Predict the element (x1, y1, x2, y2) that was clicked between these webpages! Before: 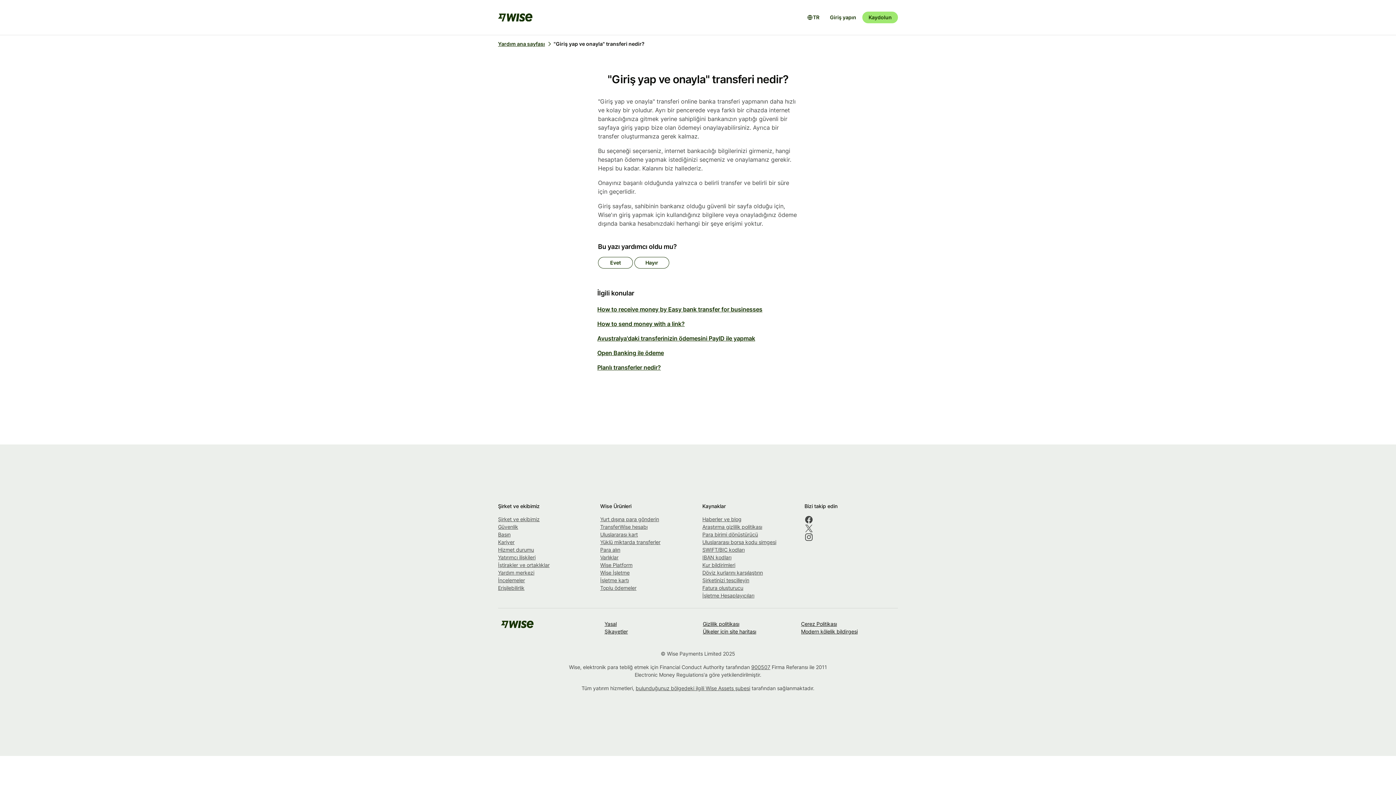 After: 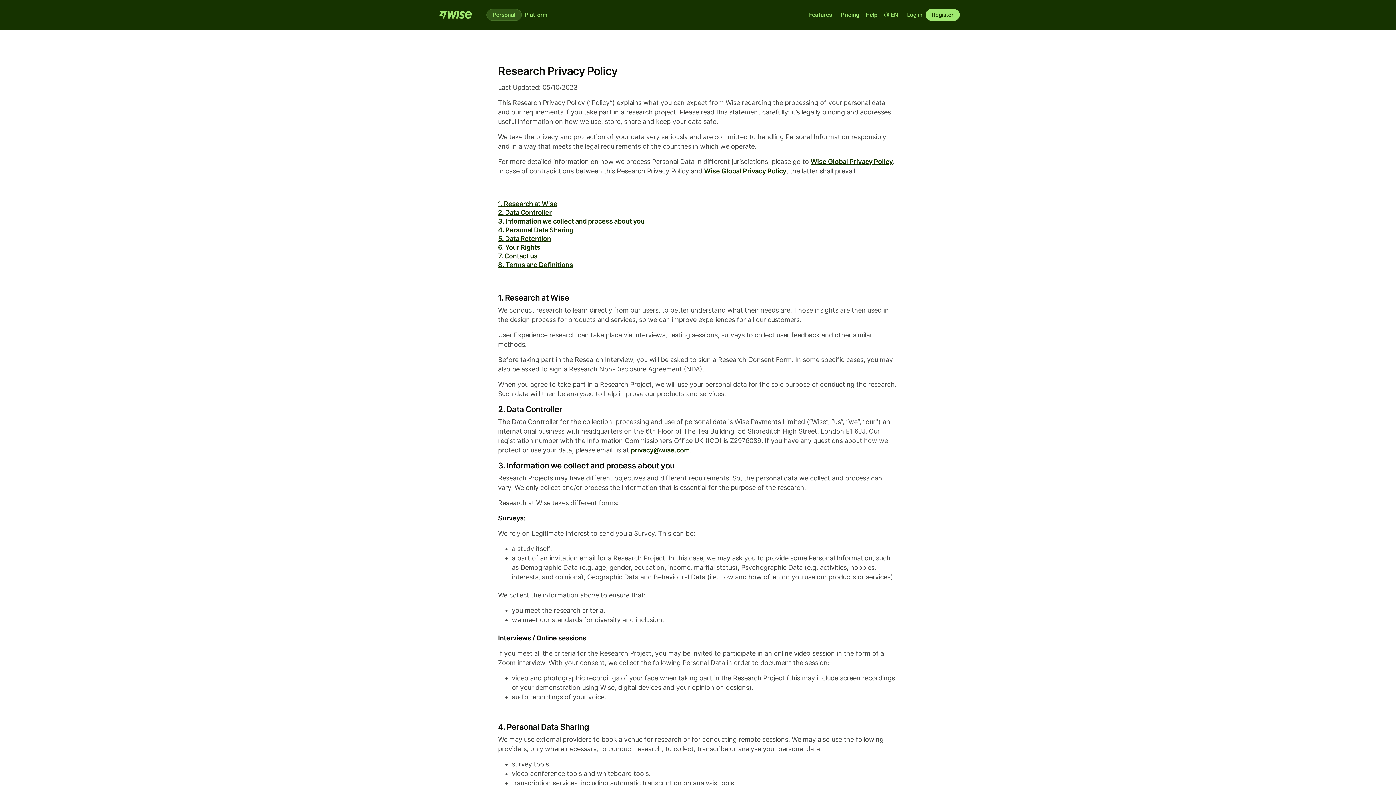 Action: label: Araştırma gizlilik politikası bbox: (702, 524, 762, 530)